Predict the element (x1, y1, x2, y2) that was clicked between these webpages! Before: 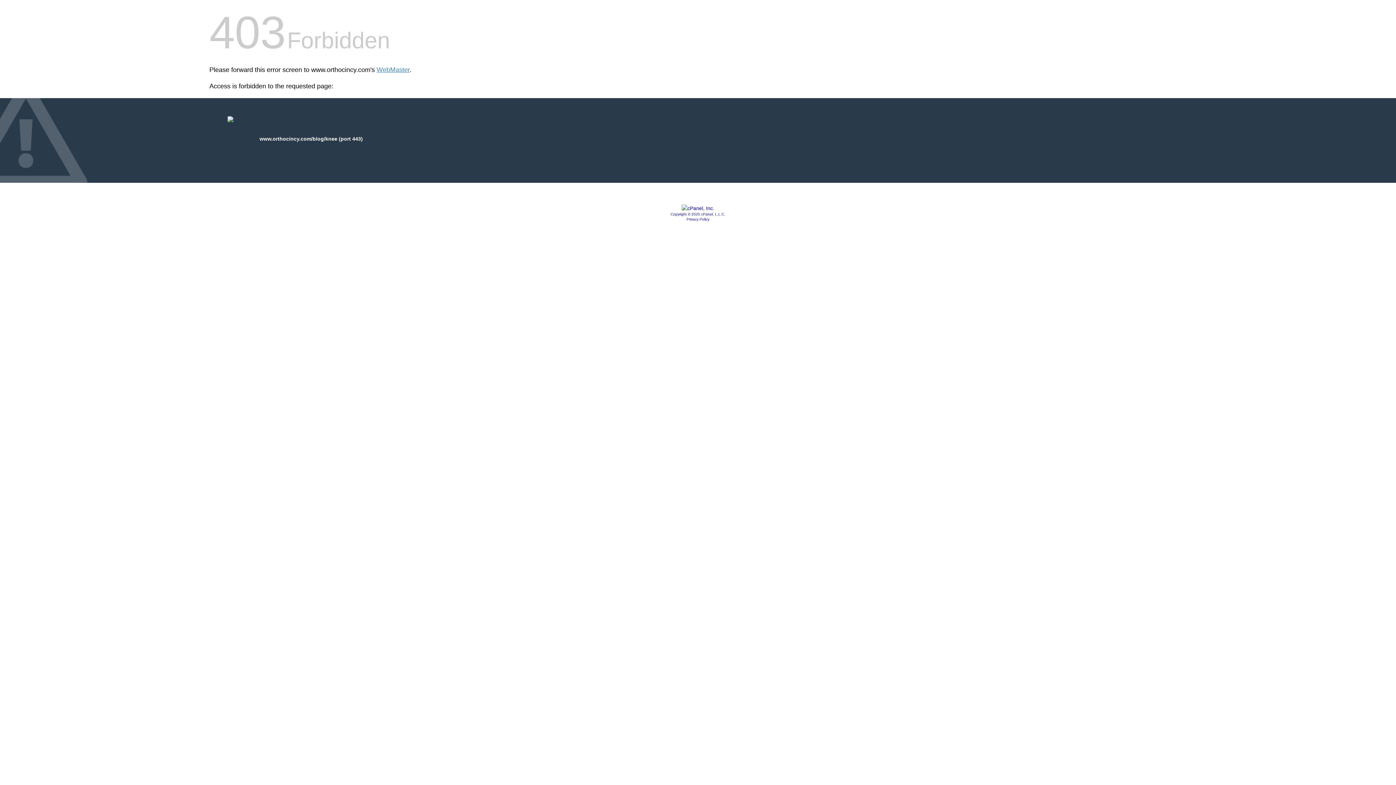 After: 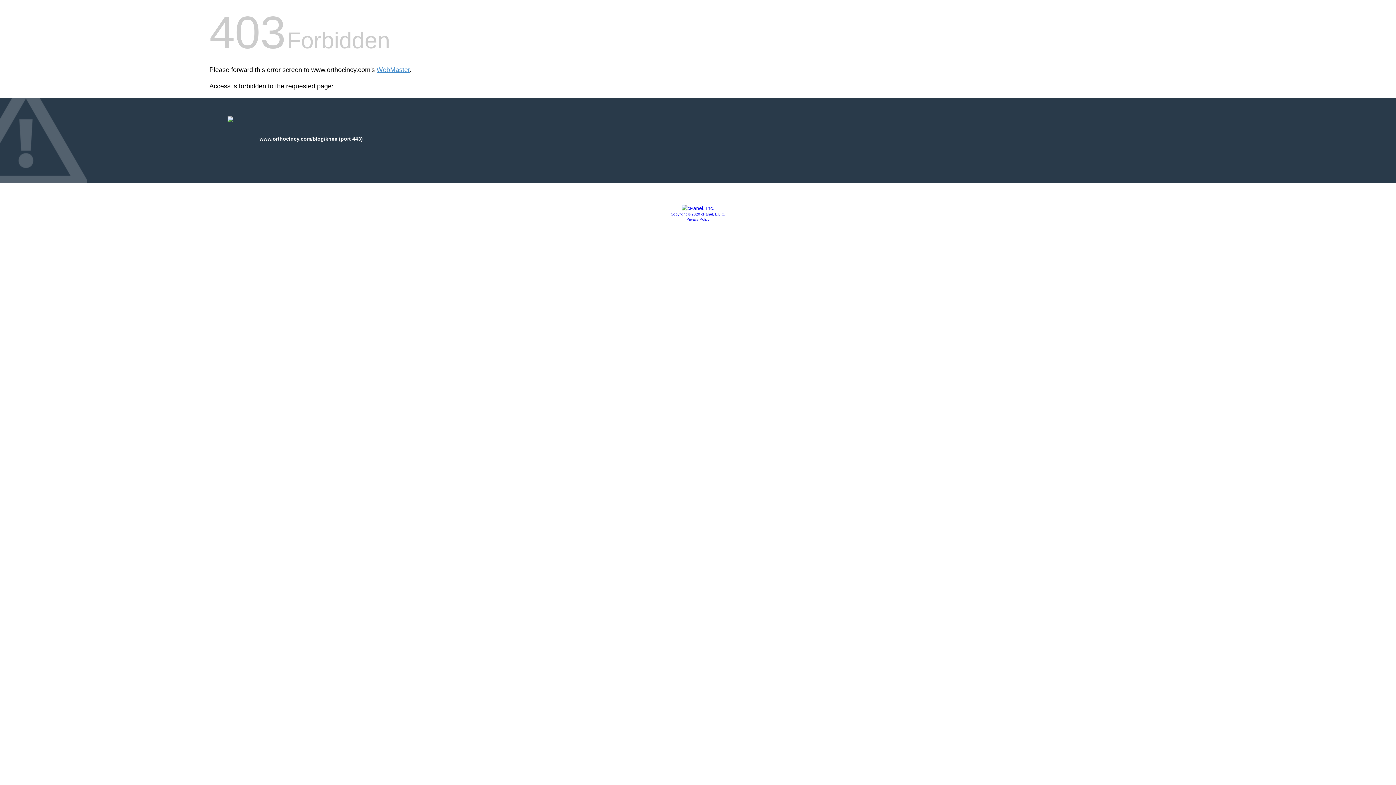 Action: label: Copyright © 2020 cPanel, L.L.C. bbox: (670, 212, 725, 216)